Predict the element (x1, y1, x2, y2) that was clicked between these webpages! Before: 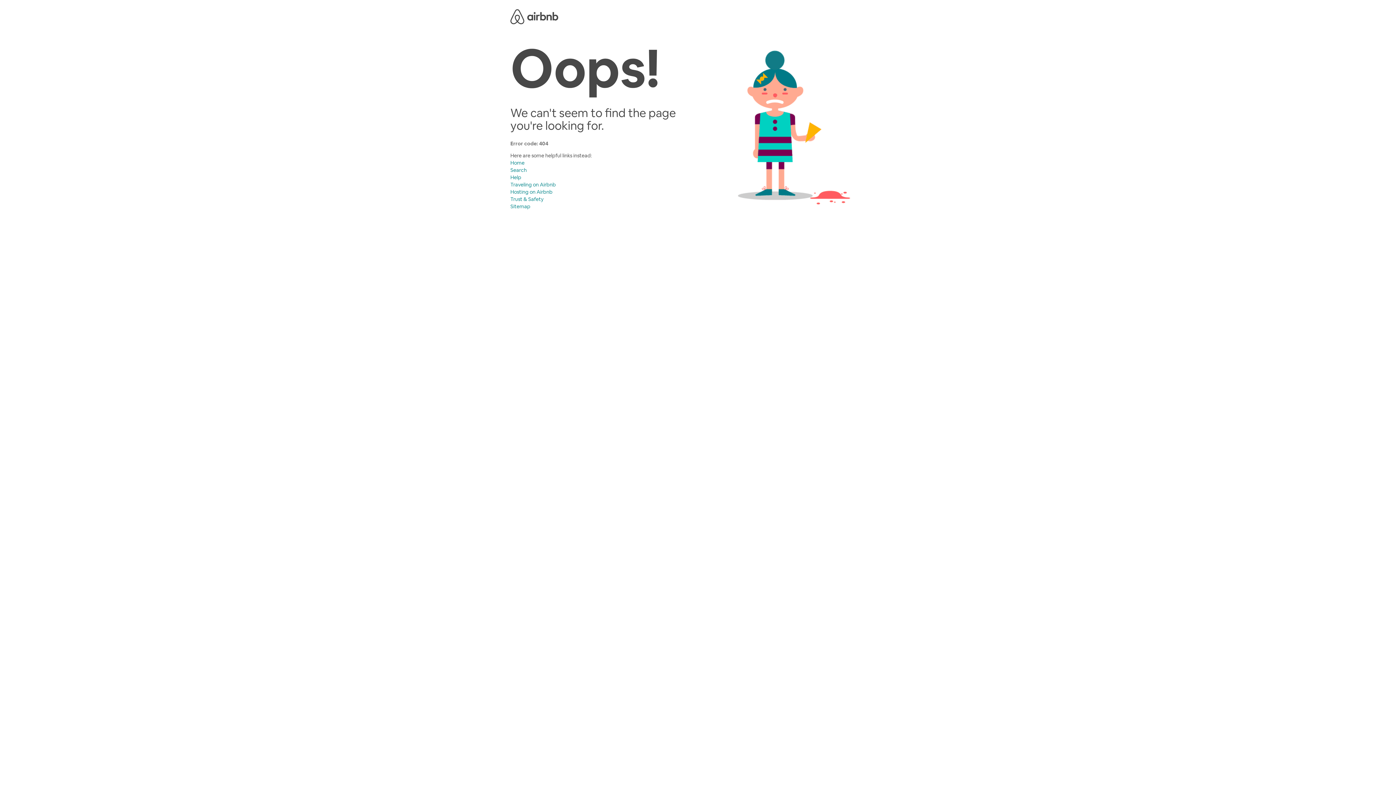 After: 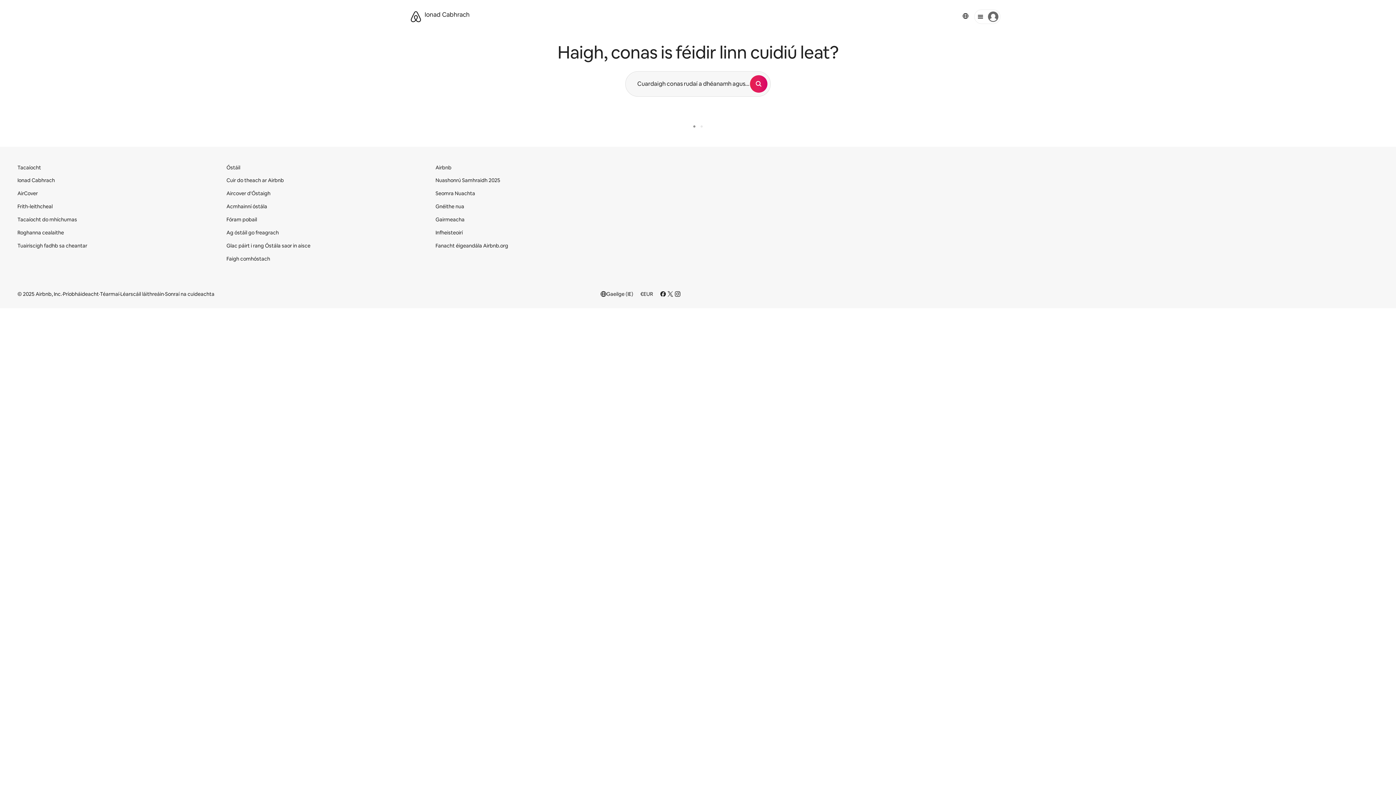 Action: bbox: (510, 174, 521, 180) label: Help